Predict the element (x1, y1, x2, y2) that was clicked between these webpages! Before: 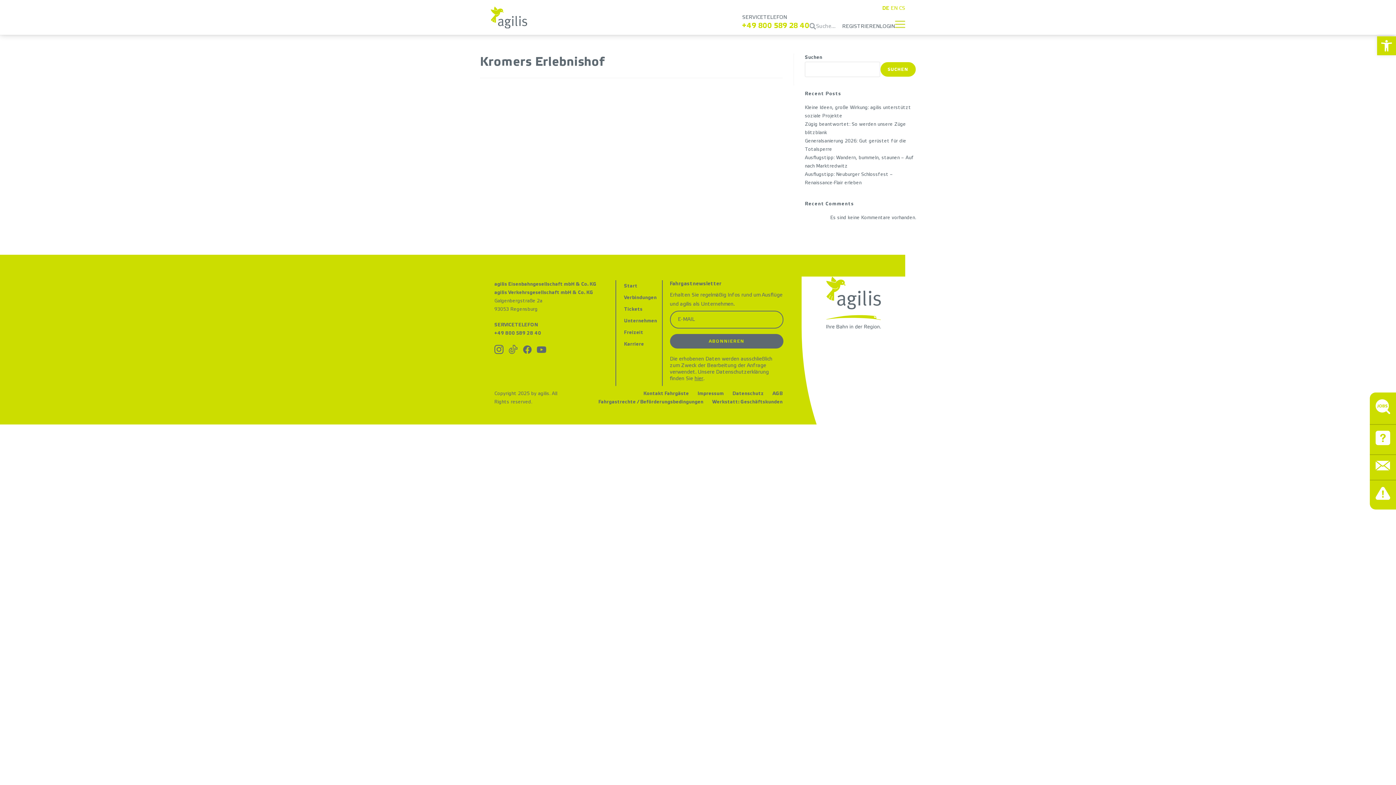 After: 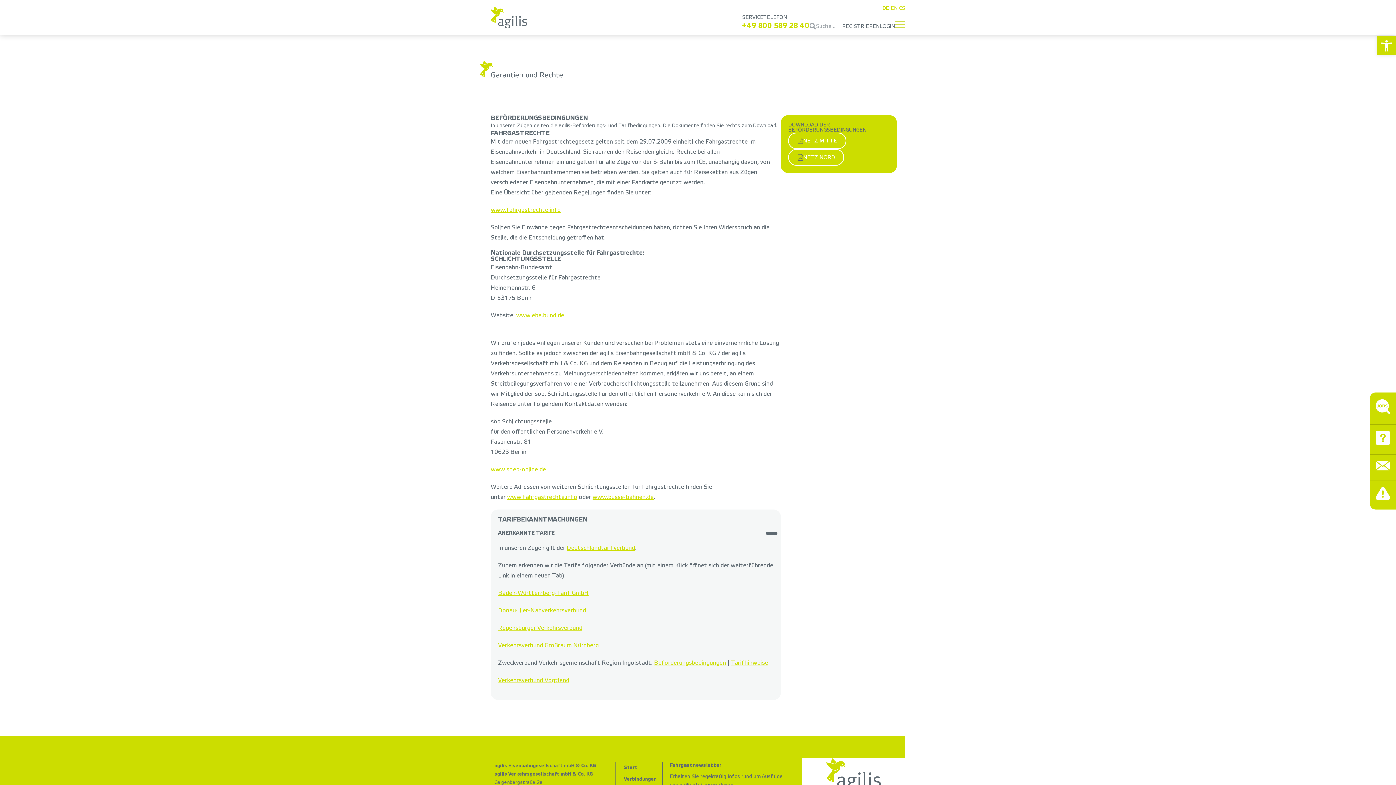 Action: bbox: (594, 398, 708, 406) label: Fahrgastrechte / Beförderungsbedingungen